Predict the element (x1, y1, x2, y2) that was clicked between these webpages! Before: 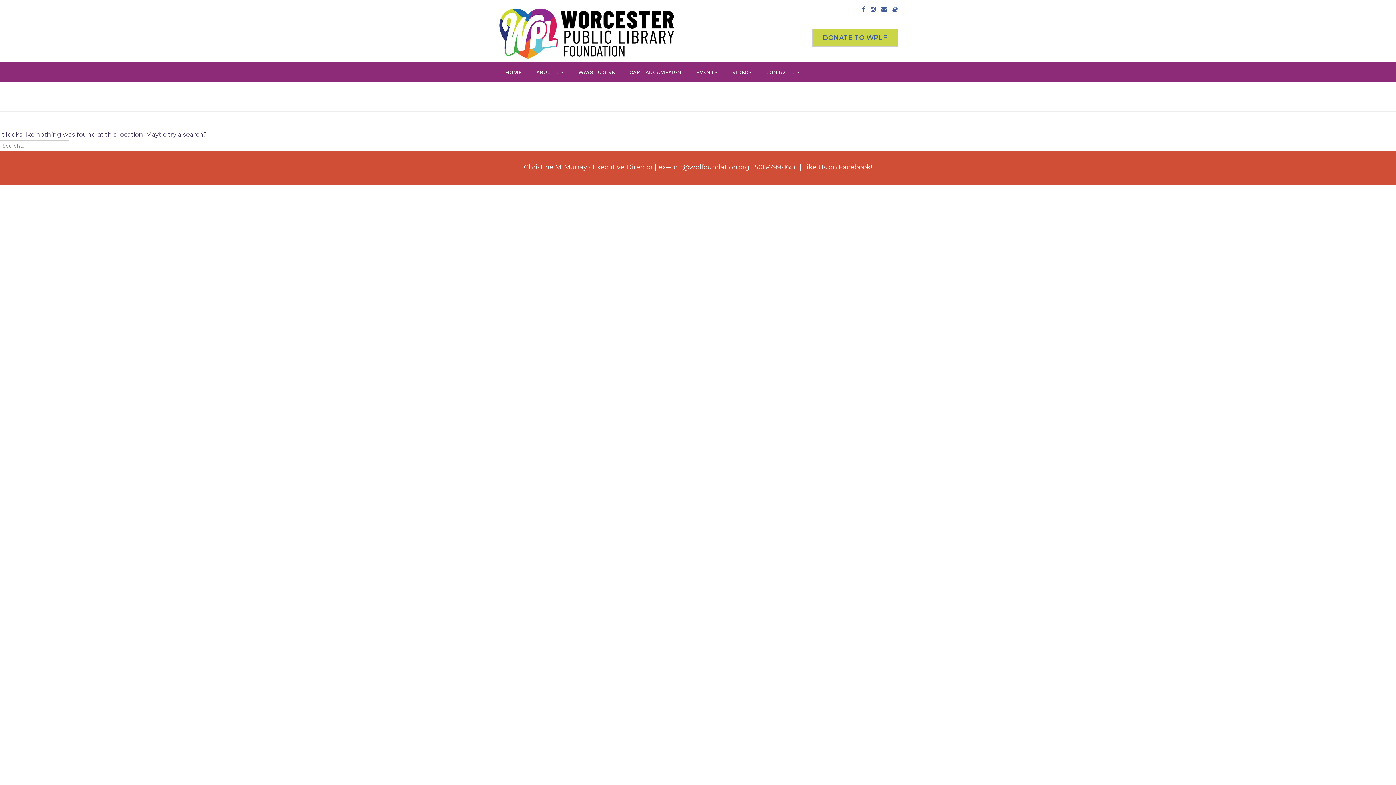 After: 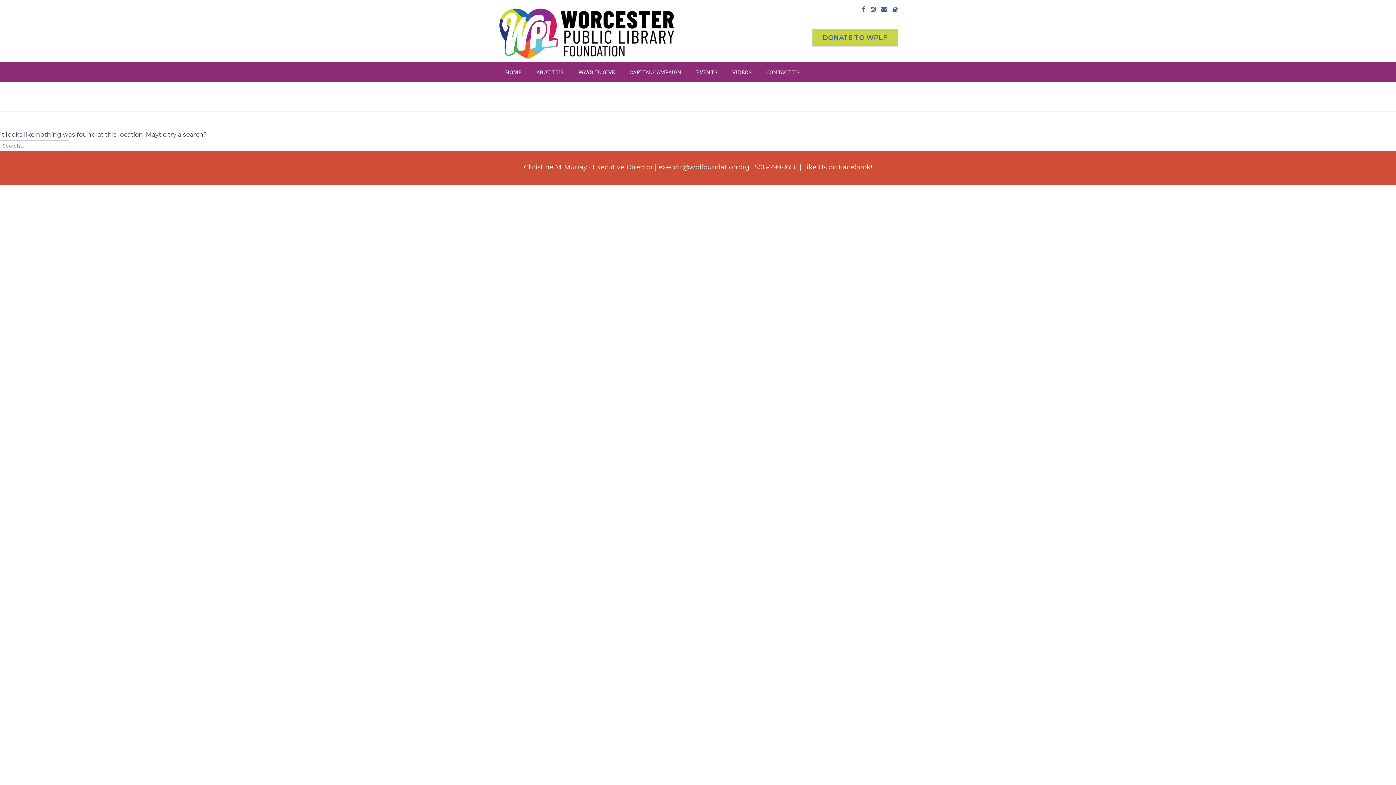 Action: bbox: (865, 5, 876, 12)